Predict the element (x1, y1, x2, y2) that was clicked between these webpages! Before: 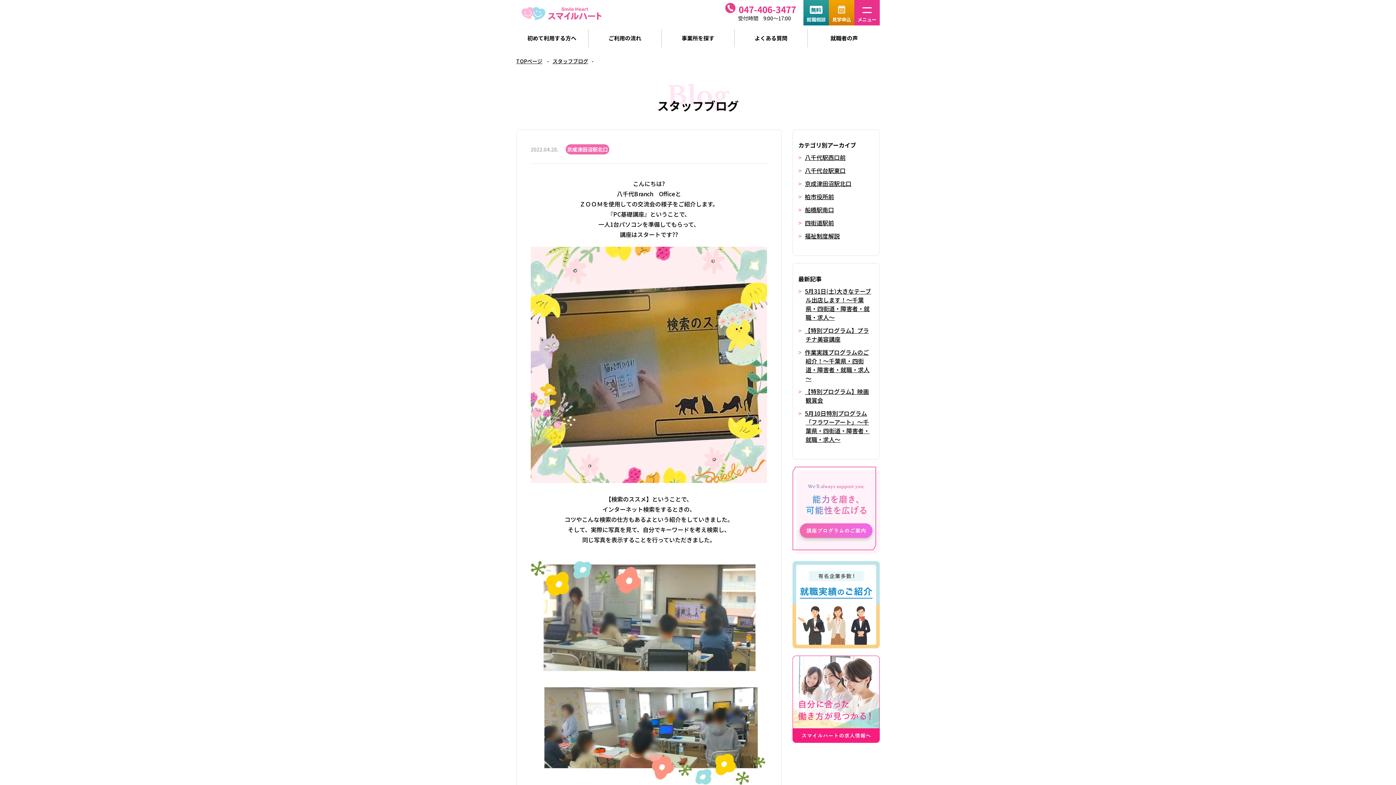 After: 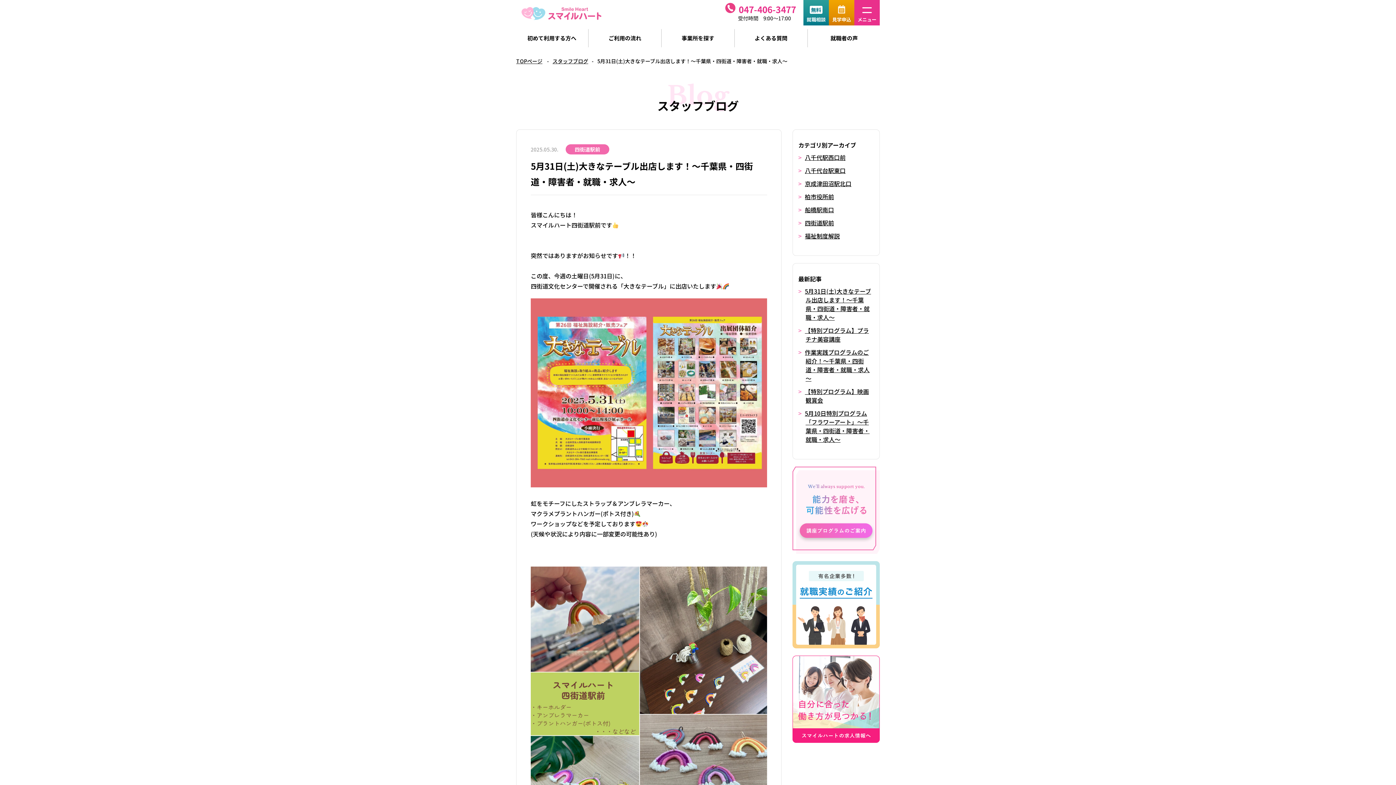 Action: bbox: (805, 286, 871, 321) label: 5月31日(土)大きなテーブル出店します！～千葉県・四街道・障害者・就職・求人～